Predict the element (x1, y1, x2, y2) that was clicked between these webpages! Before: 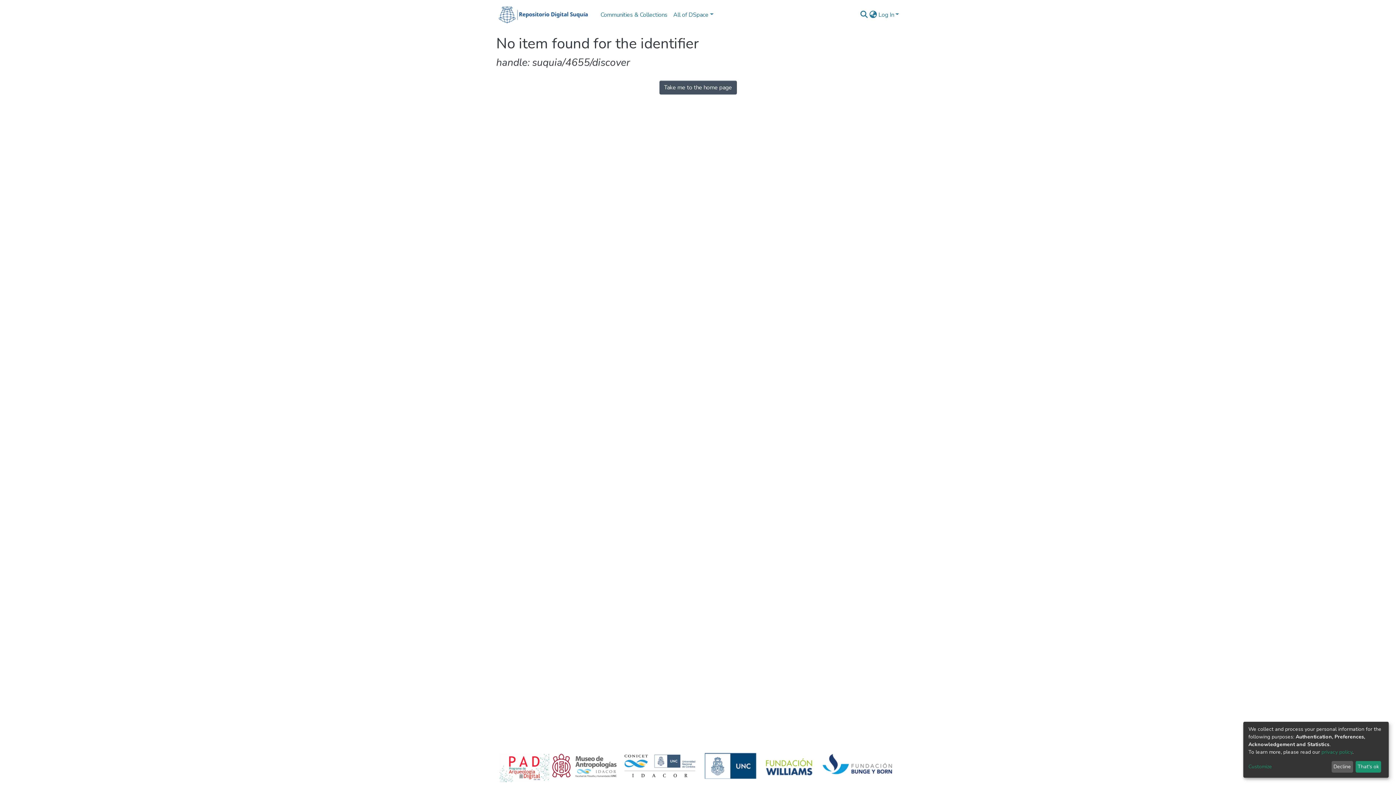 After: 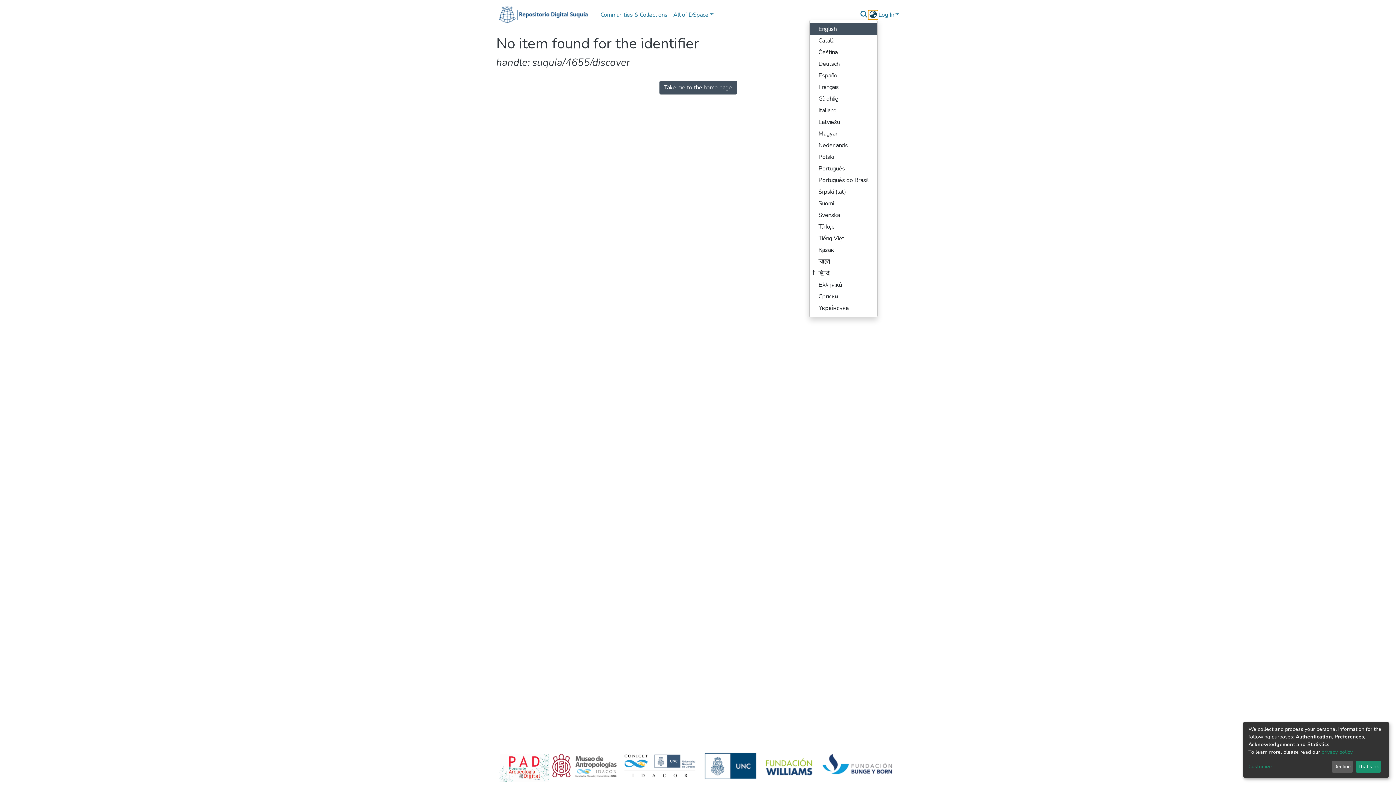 Action: bbox: (868, 10, 877, 19) label: Language switch